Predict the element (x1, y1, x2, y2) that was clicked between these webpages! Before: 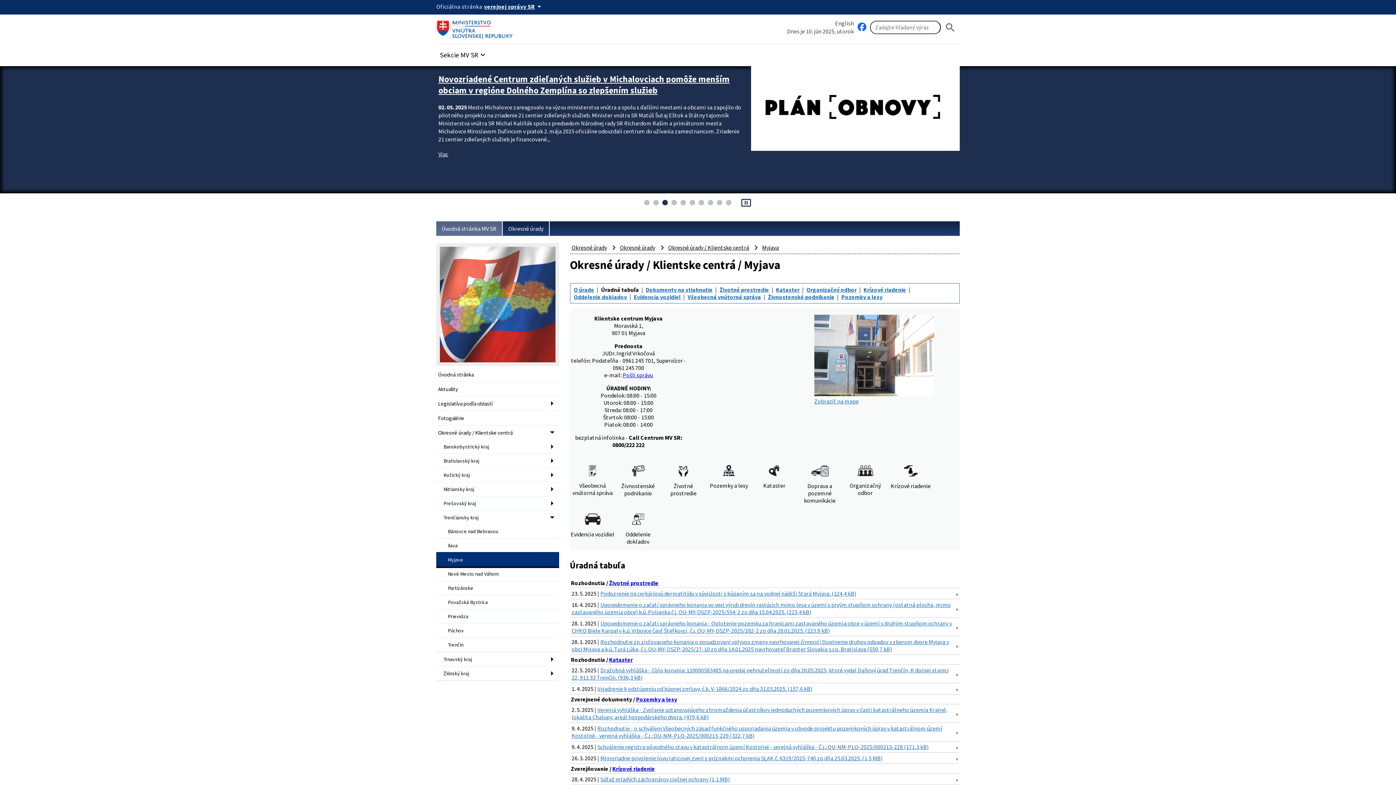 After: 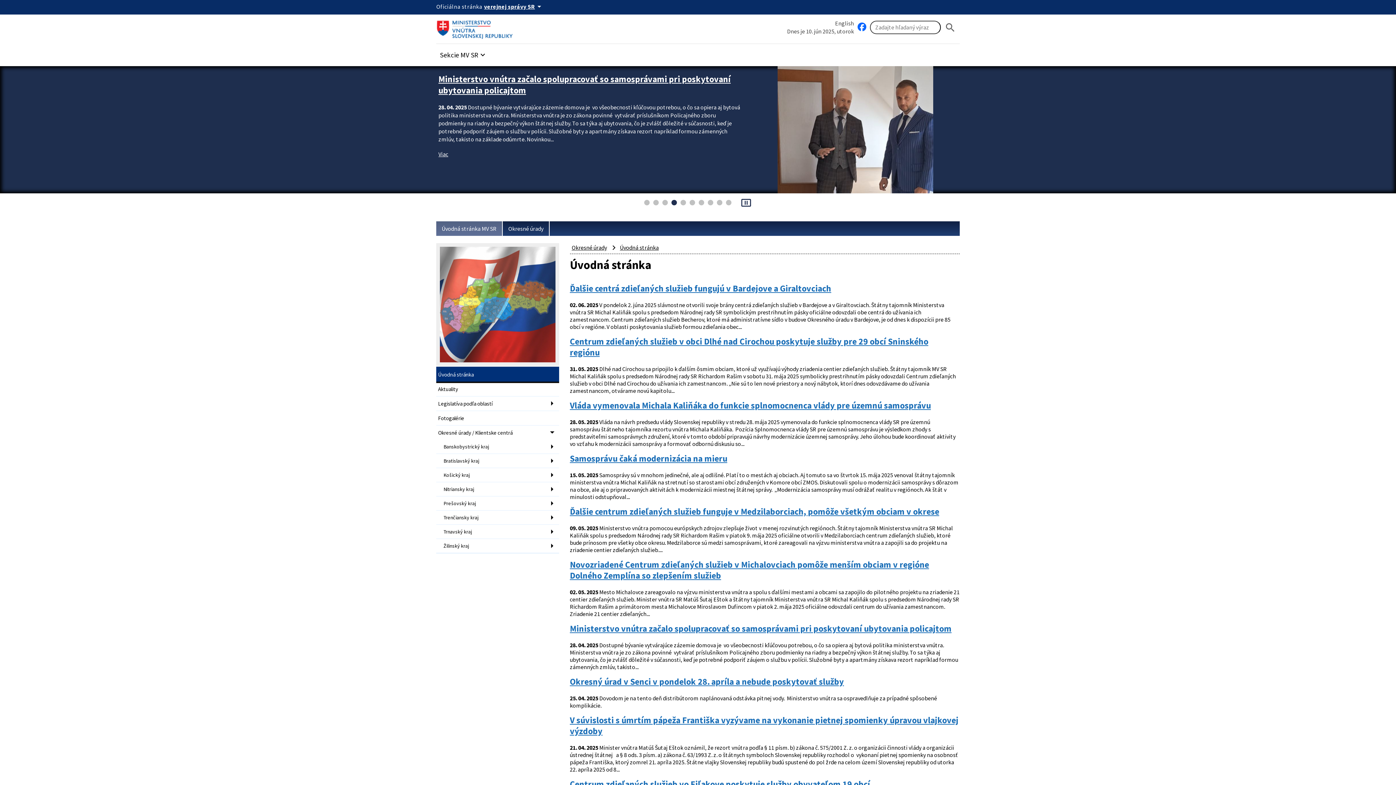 Action: bbox: (502, 221, 549, 236) label: Okresné úrady